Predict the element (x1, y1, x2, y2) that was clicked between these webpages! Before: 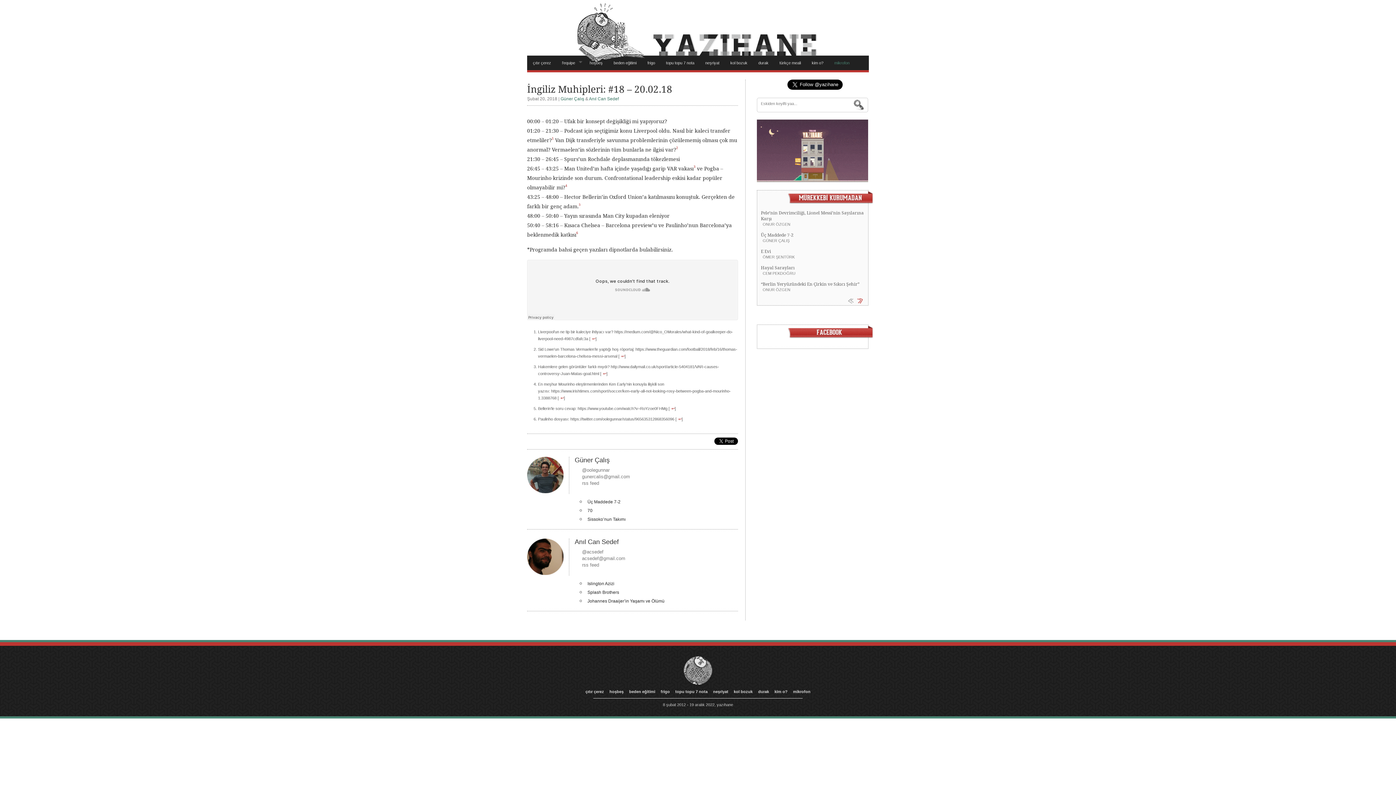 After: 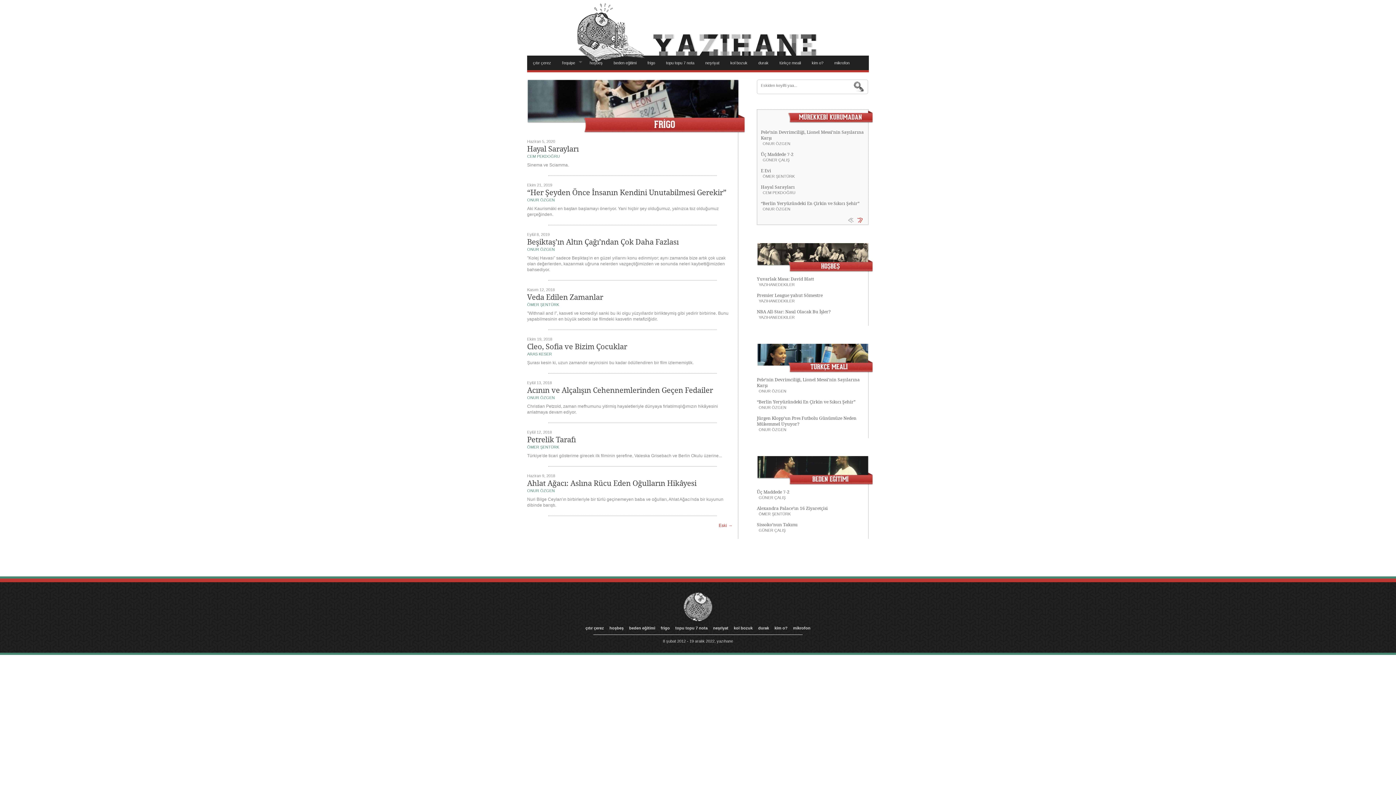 Action: bbox: (647, 55, 662, 70) label: frigo